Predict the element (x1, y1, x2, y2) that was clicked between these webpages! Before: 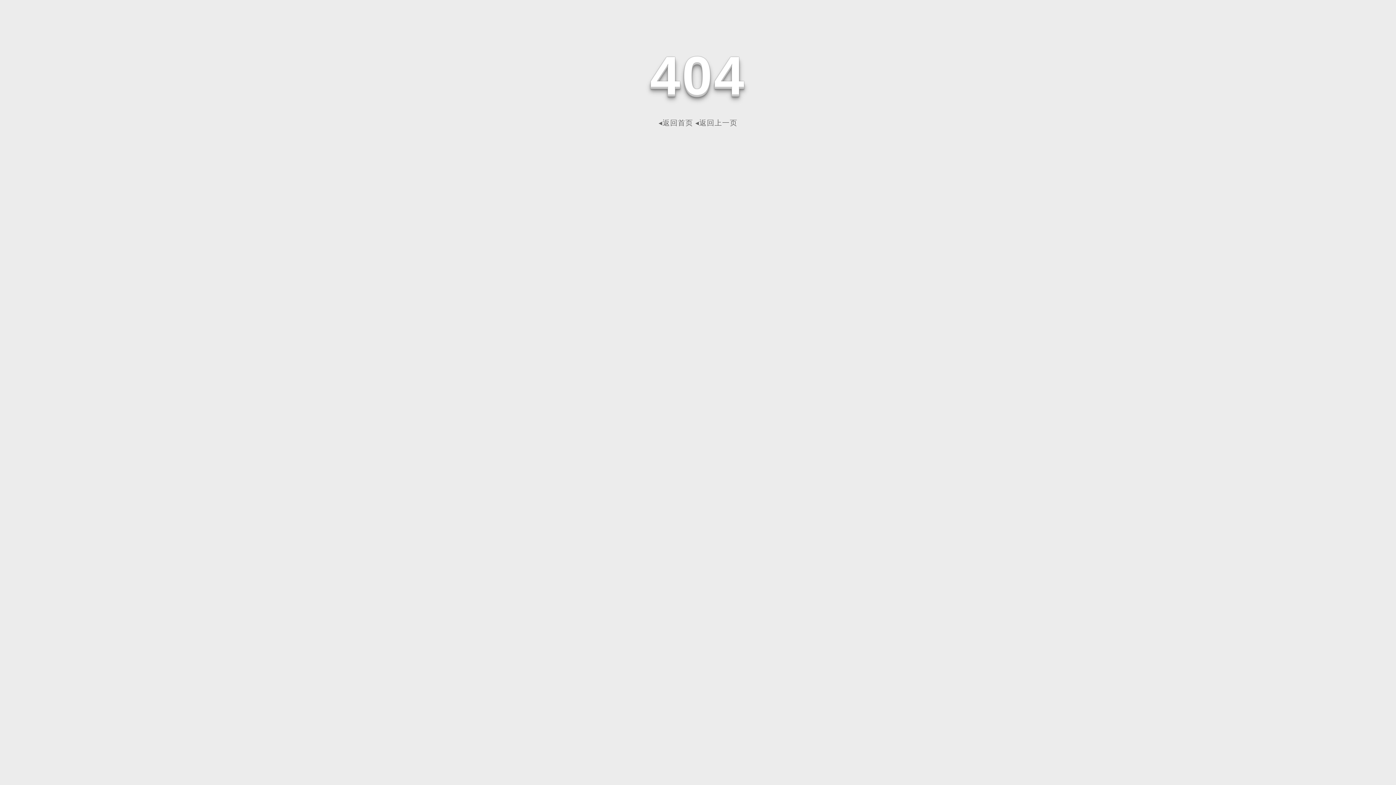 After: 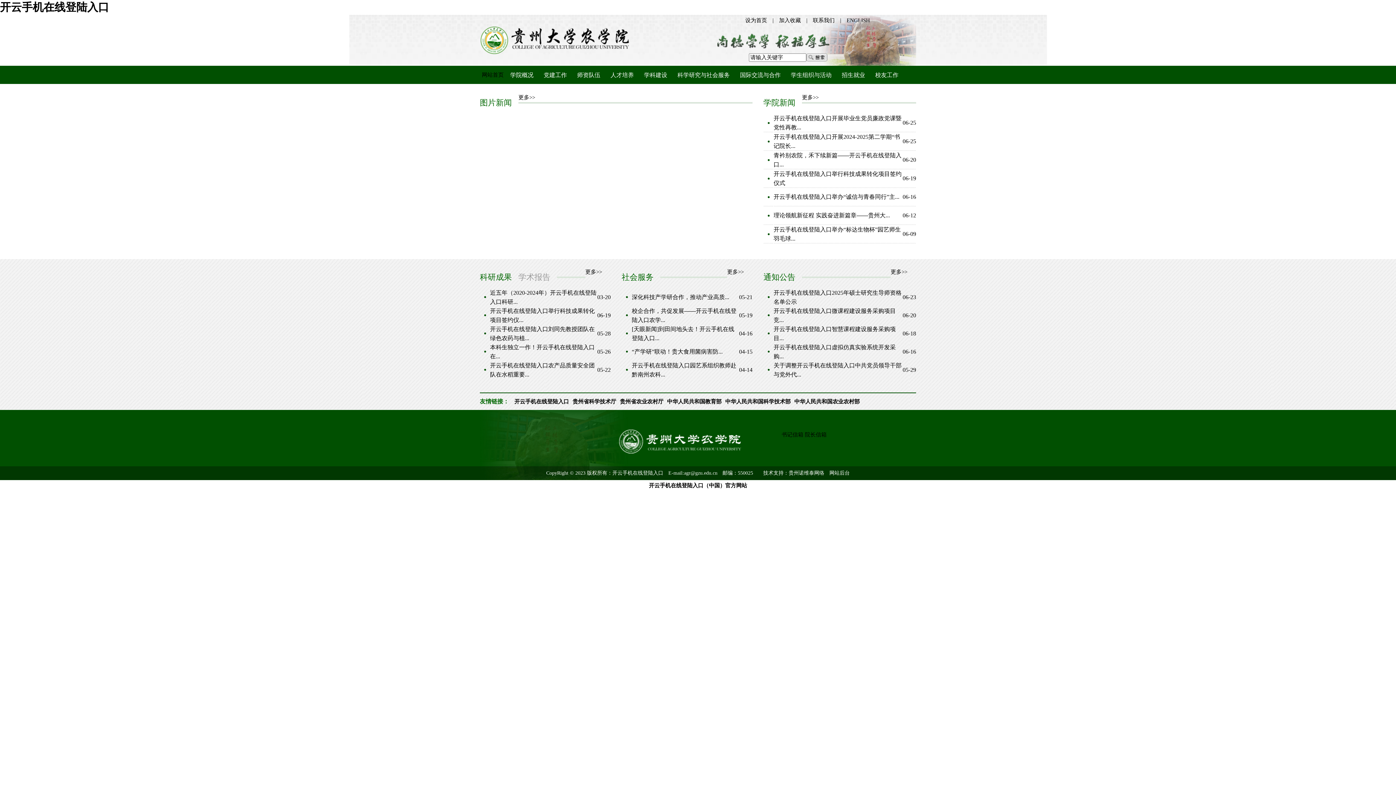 Action: bbox: (658, 118, 693, 126) label: ◂返回首页